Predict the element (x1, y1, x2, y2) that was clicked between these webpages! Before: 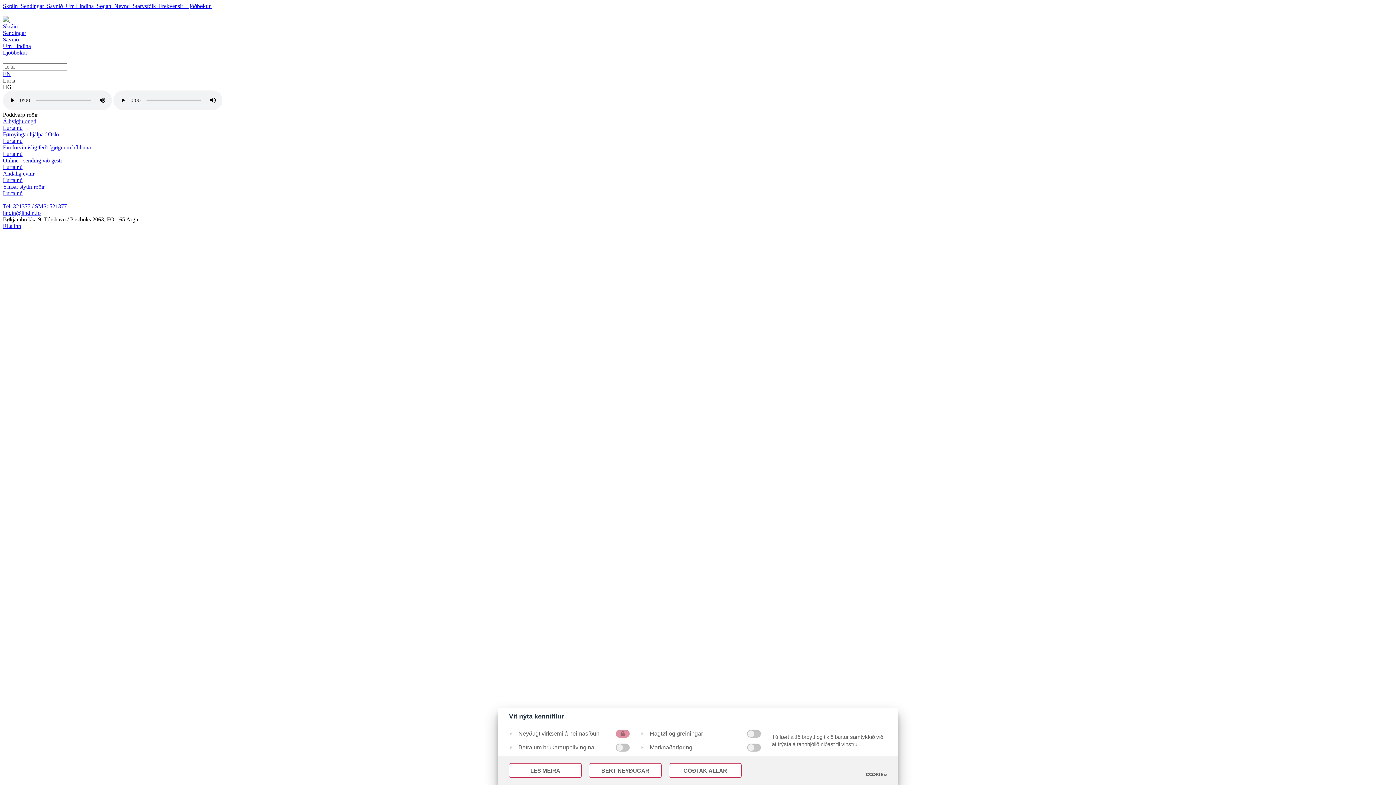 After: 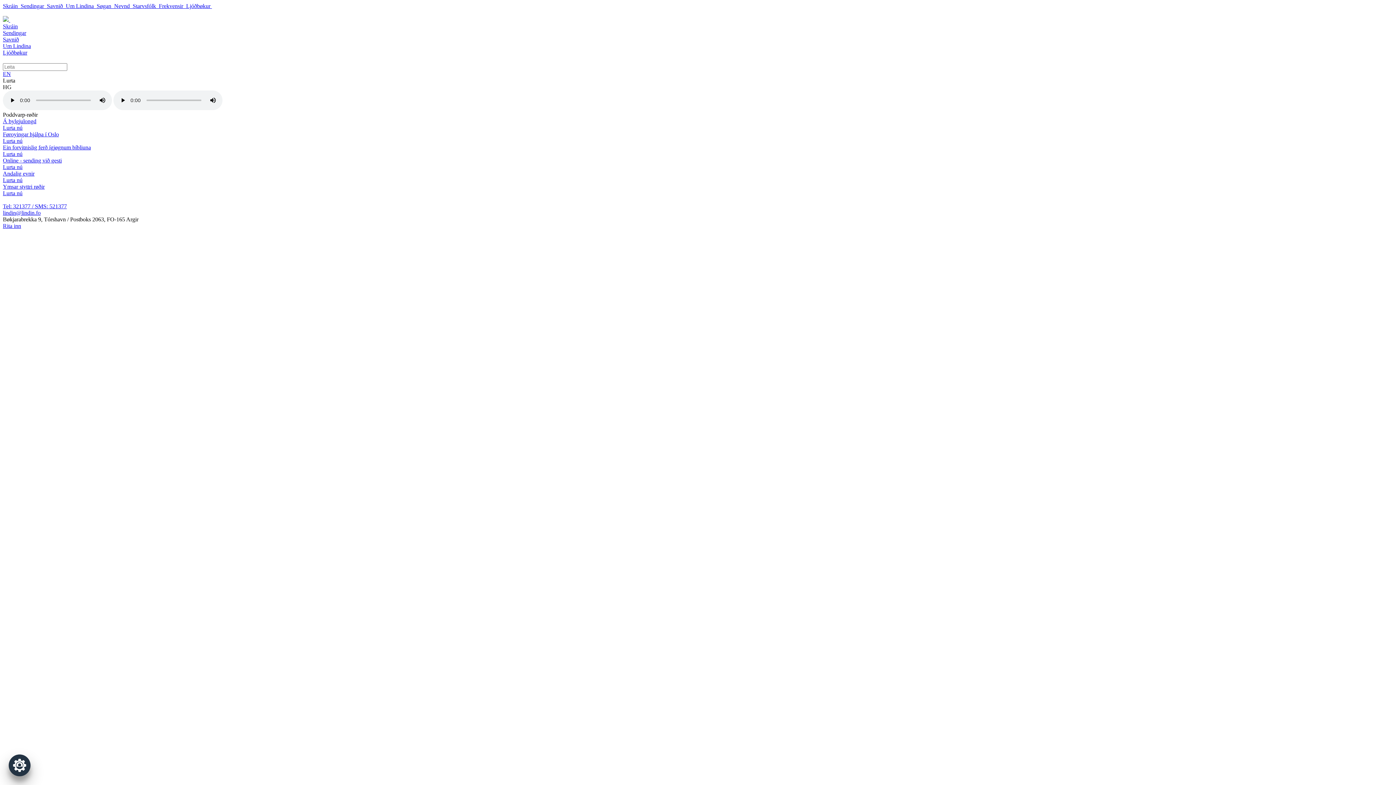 Action: label: GÓÐTAK ALLAR bbox: (669, 763, 741, 778)